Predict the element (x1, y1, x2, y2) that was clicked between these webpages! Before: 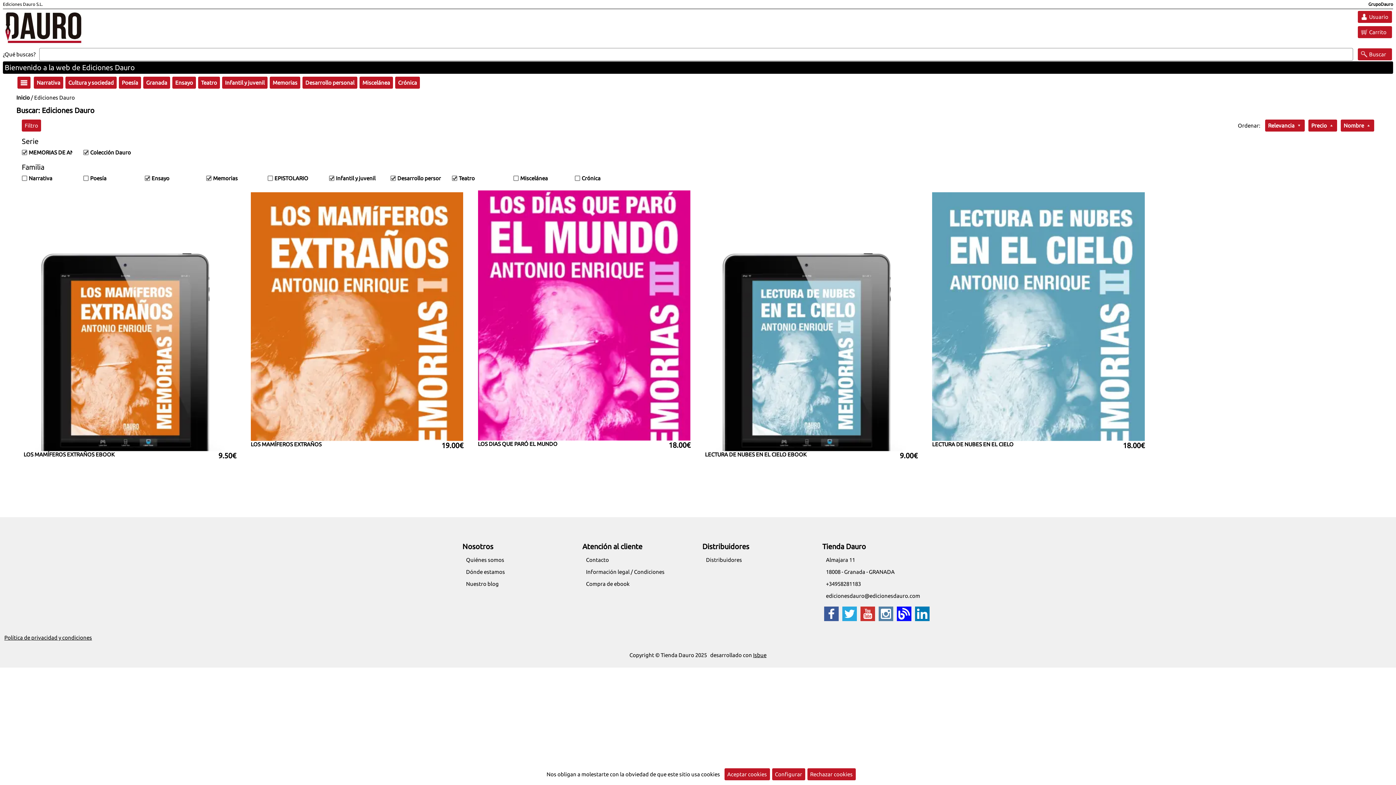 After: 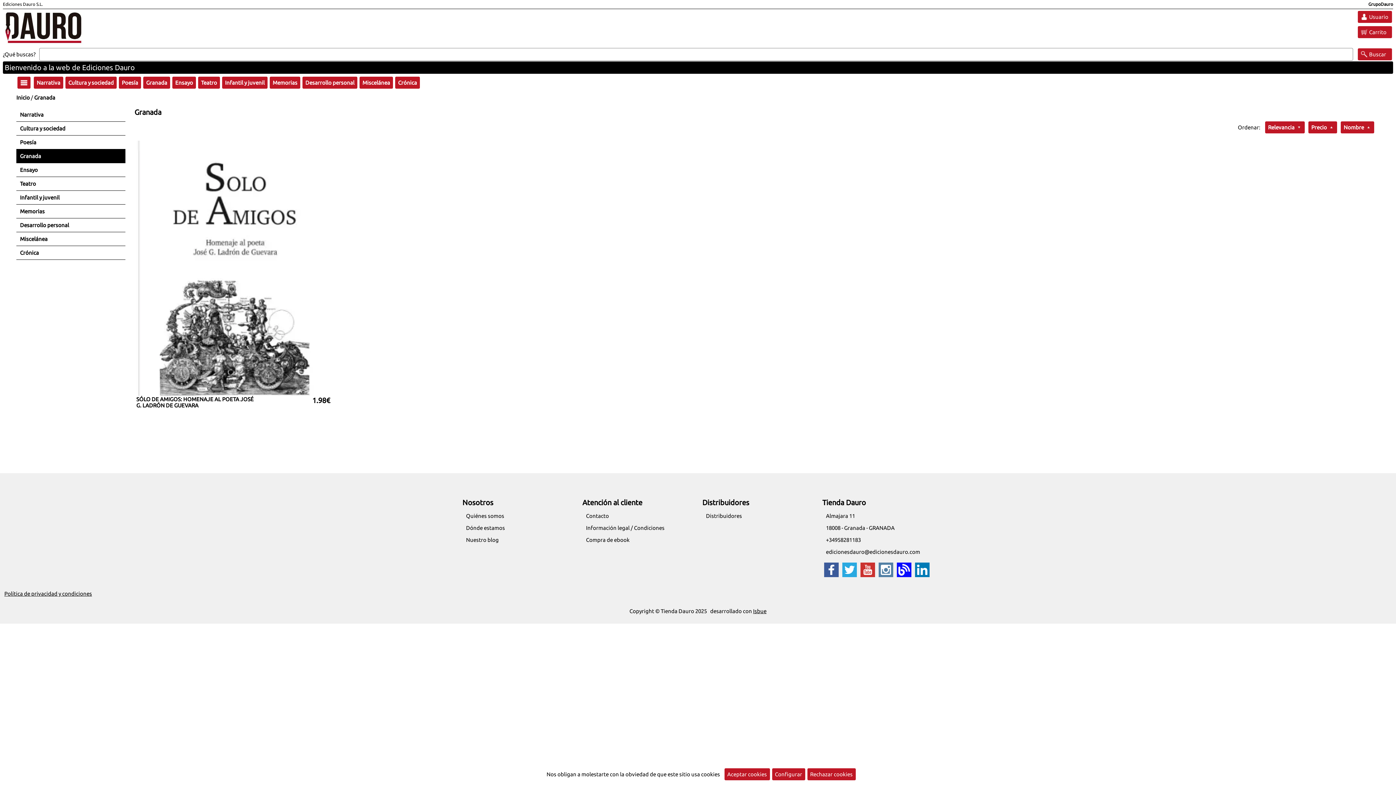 Action: bbox: (142, 79, 171, 85) label: Granada